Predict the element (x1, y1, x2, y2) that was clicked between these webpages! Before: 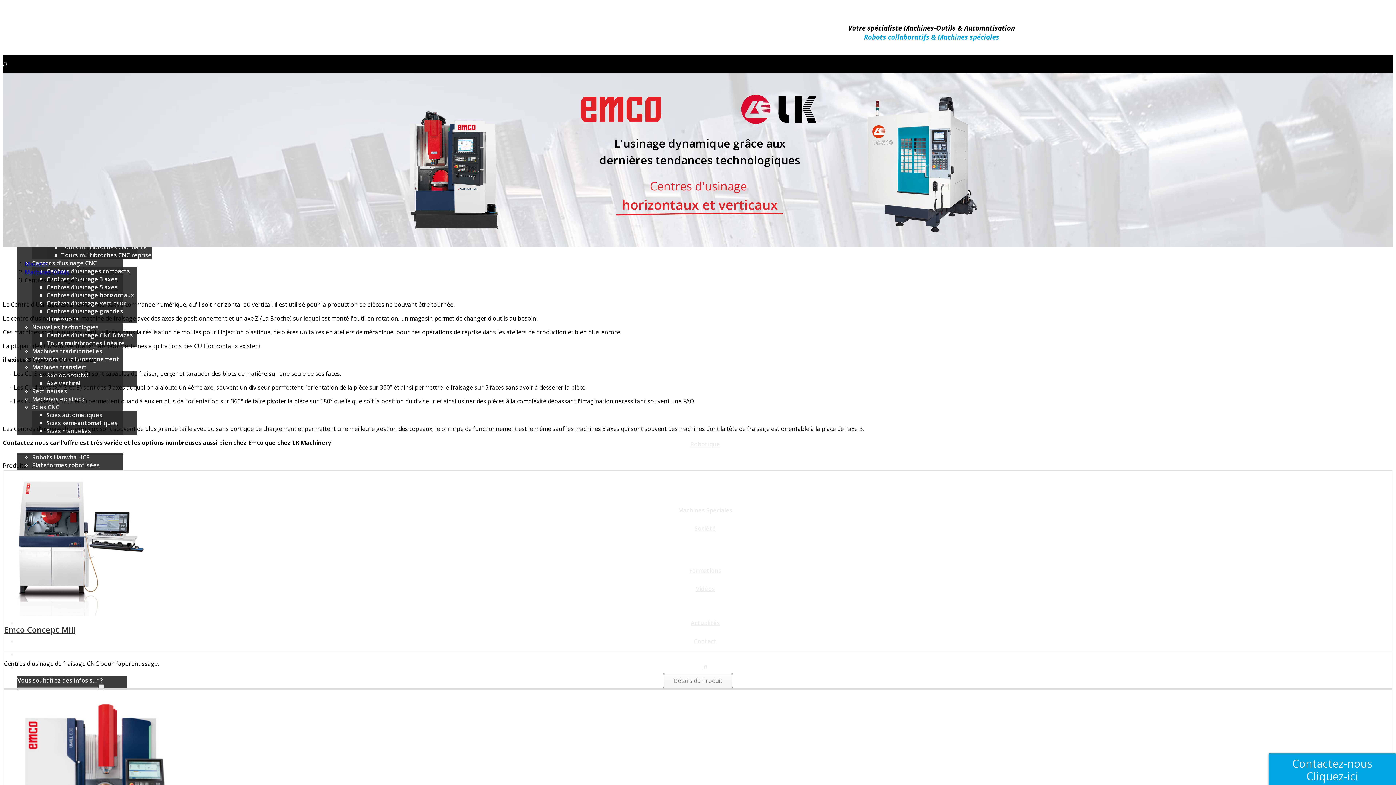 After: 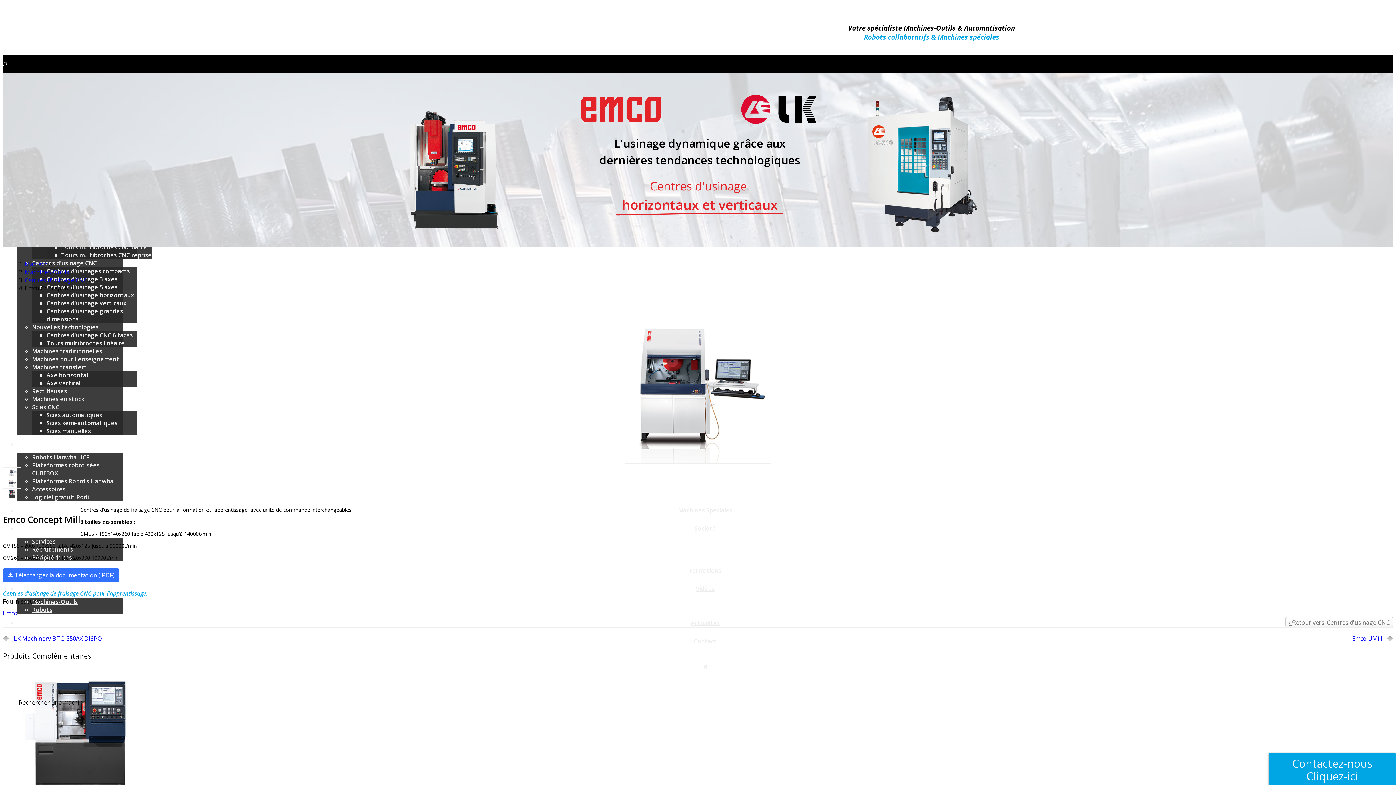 Action: bbox: (4, 539, 149, 547)